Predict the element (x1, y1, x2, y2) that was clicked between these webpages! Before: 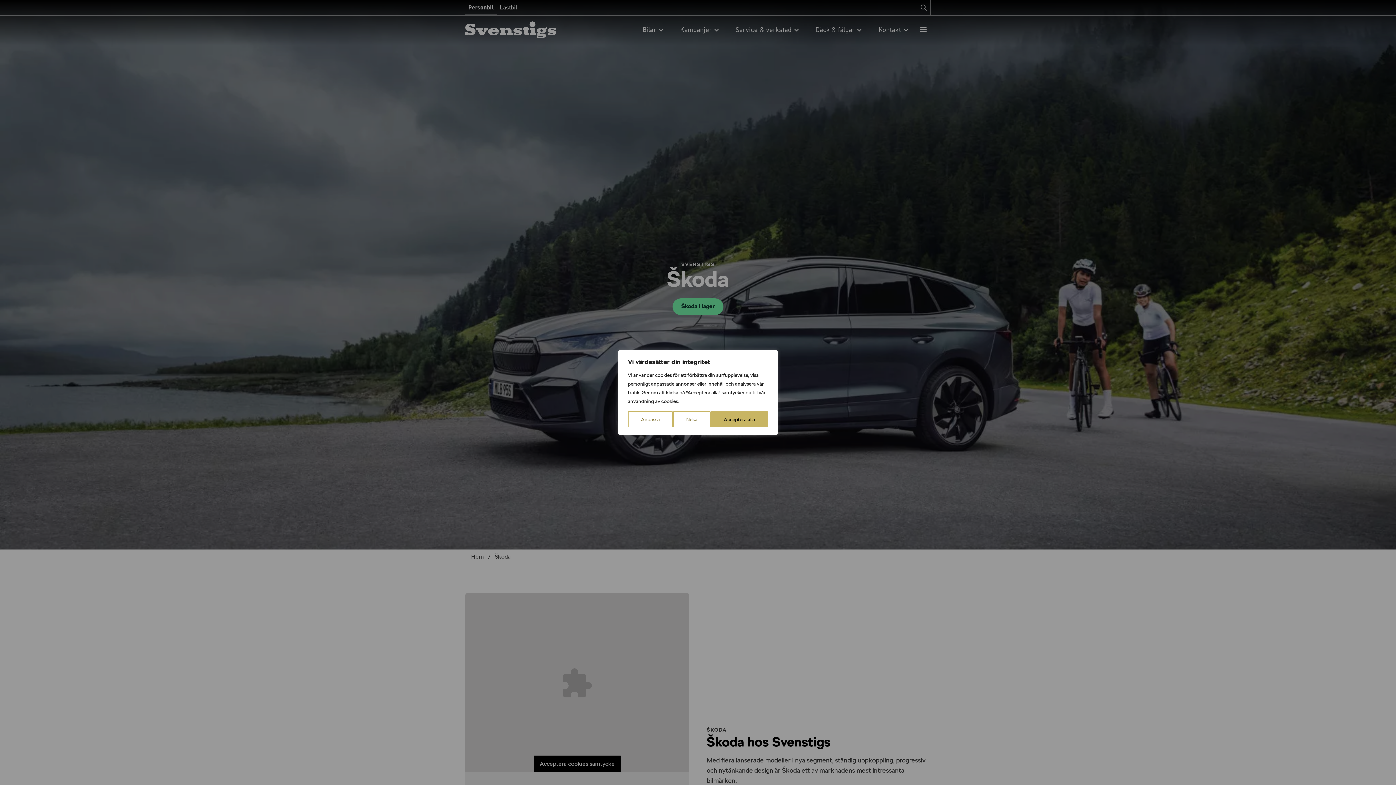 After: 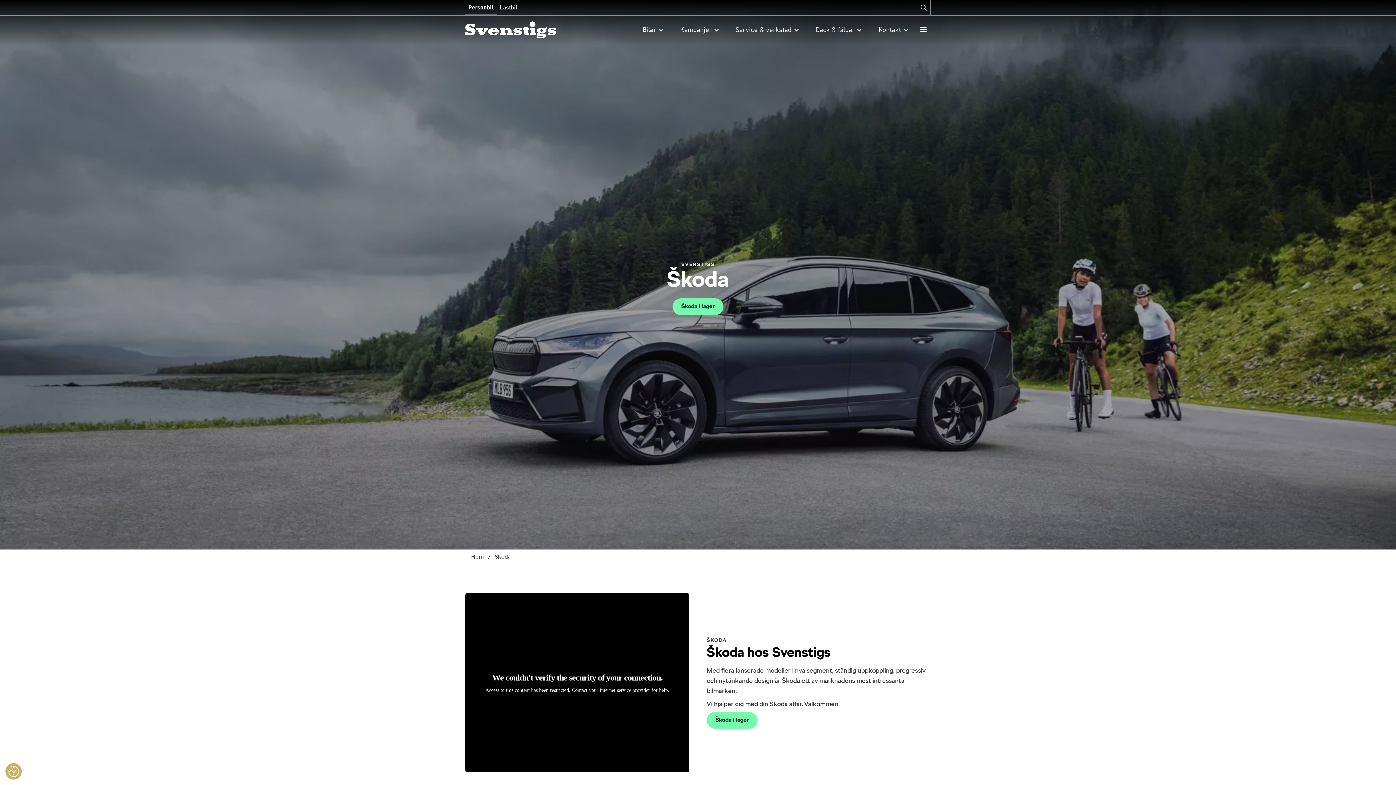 Action: label: Acceptera alla bbox: (710, 411, 768, 427)